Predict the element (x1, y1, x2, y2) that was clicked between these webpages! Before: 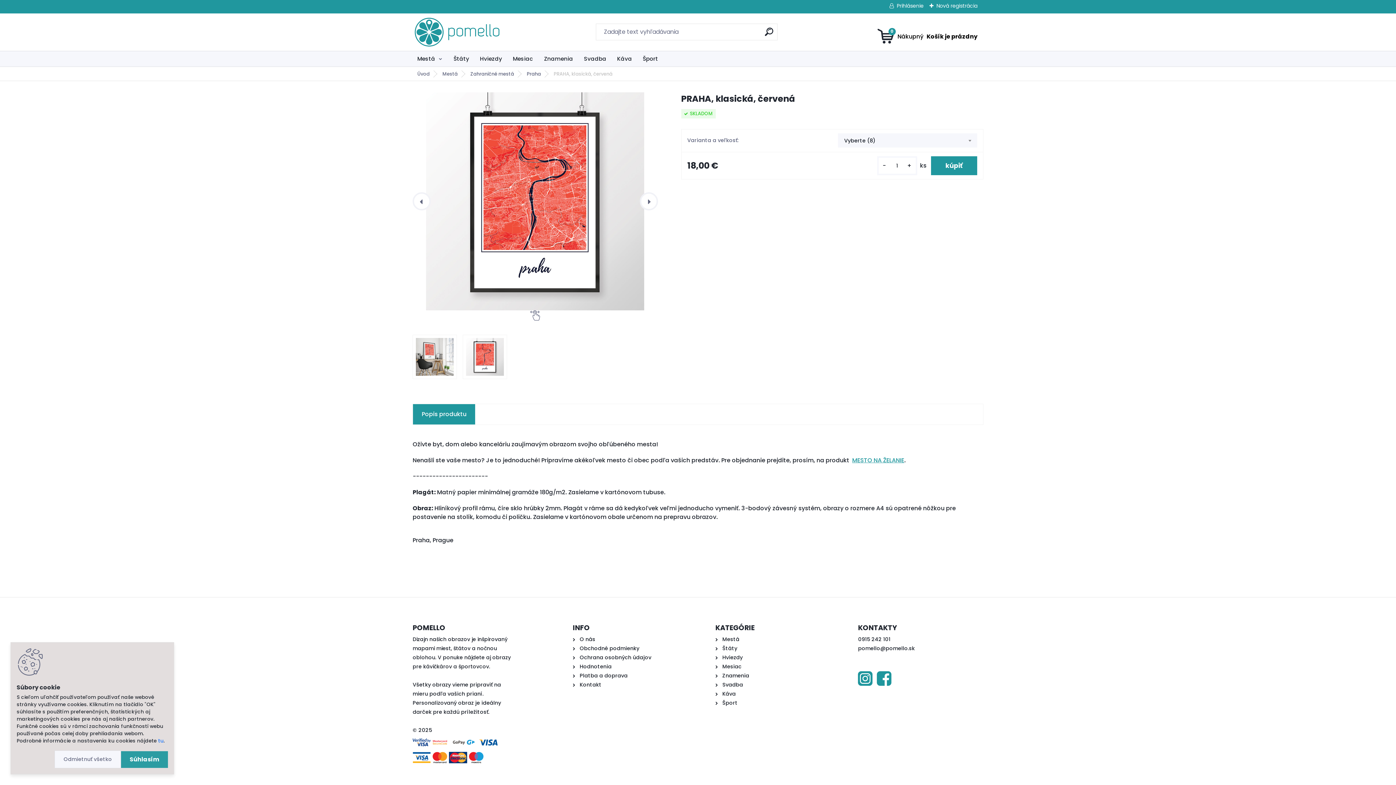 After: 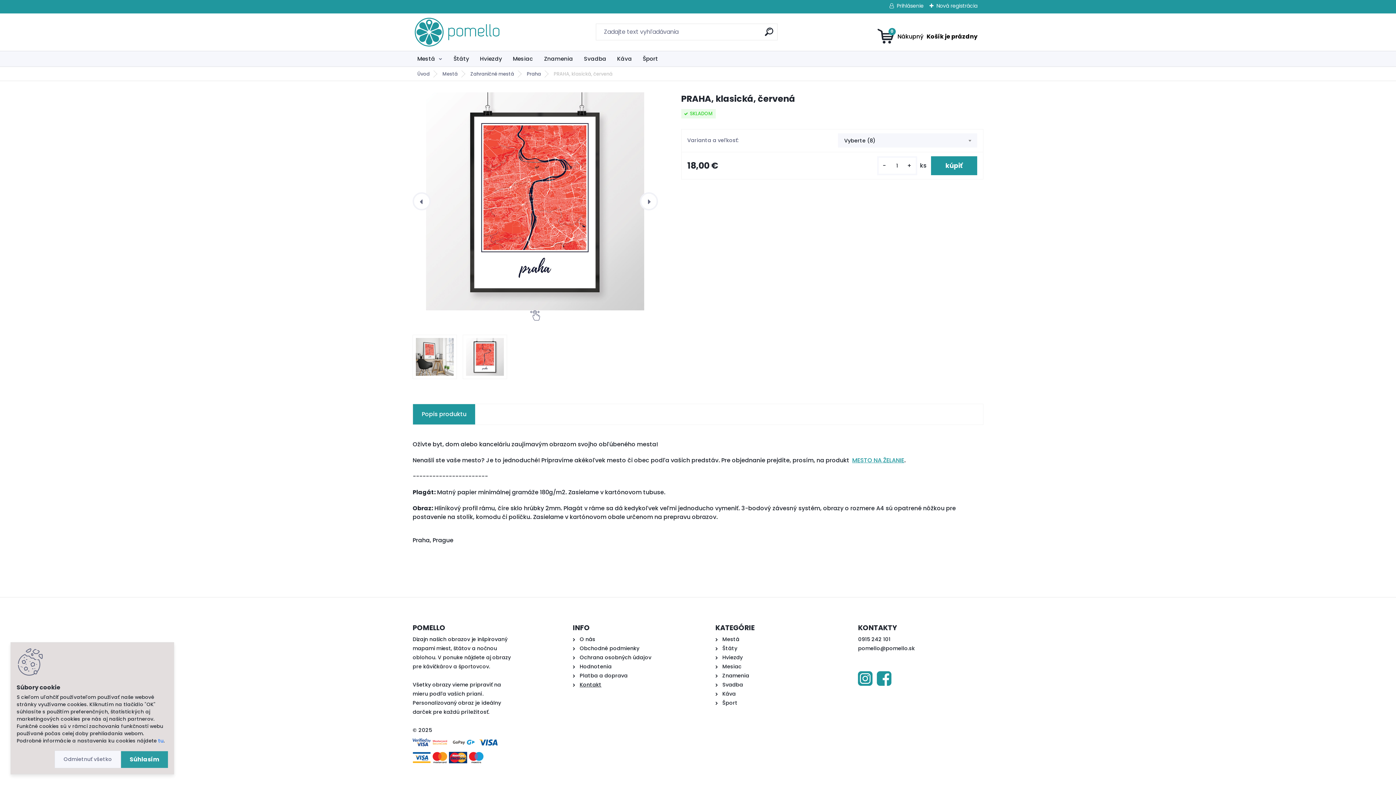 Action: bbox: (579, 681, 601, 688) label: Kontakt